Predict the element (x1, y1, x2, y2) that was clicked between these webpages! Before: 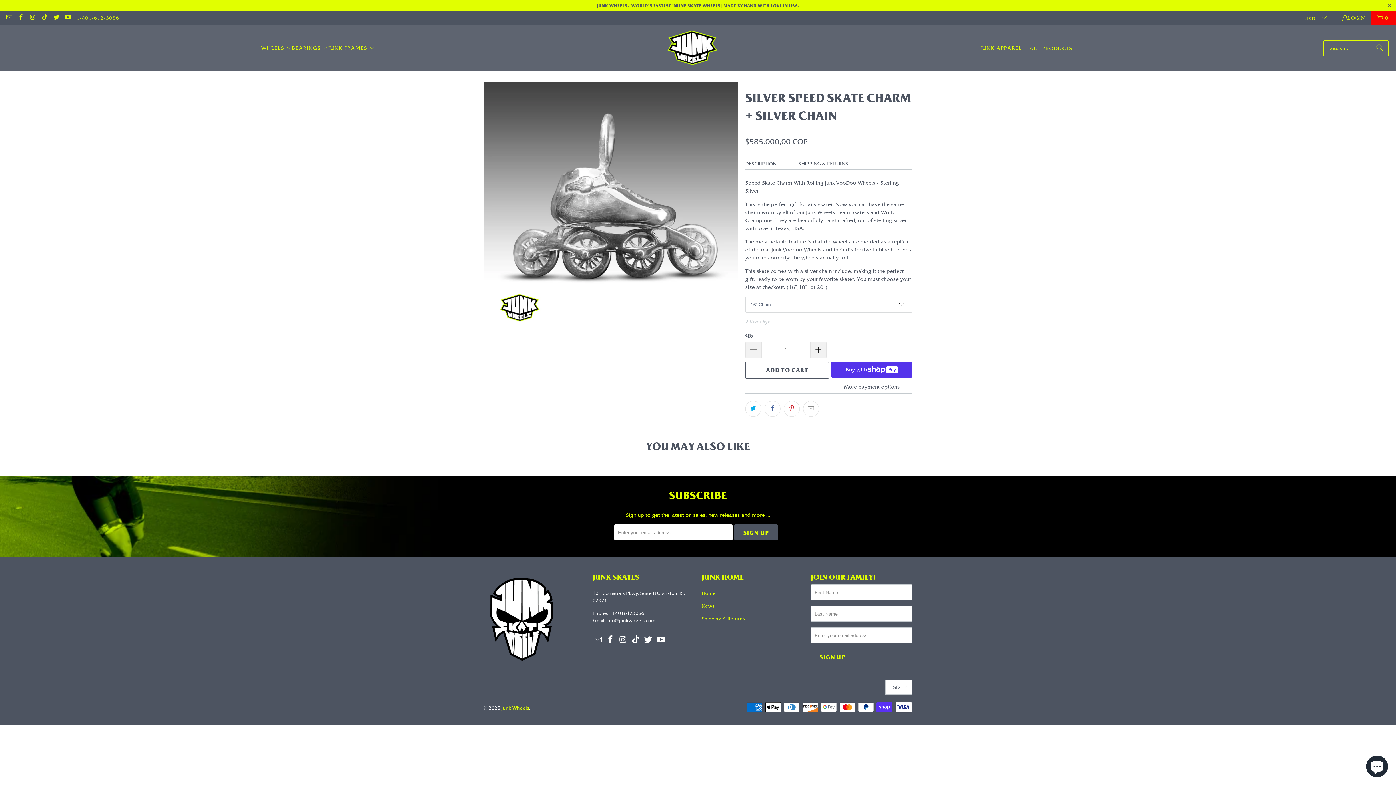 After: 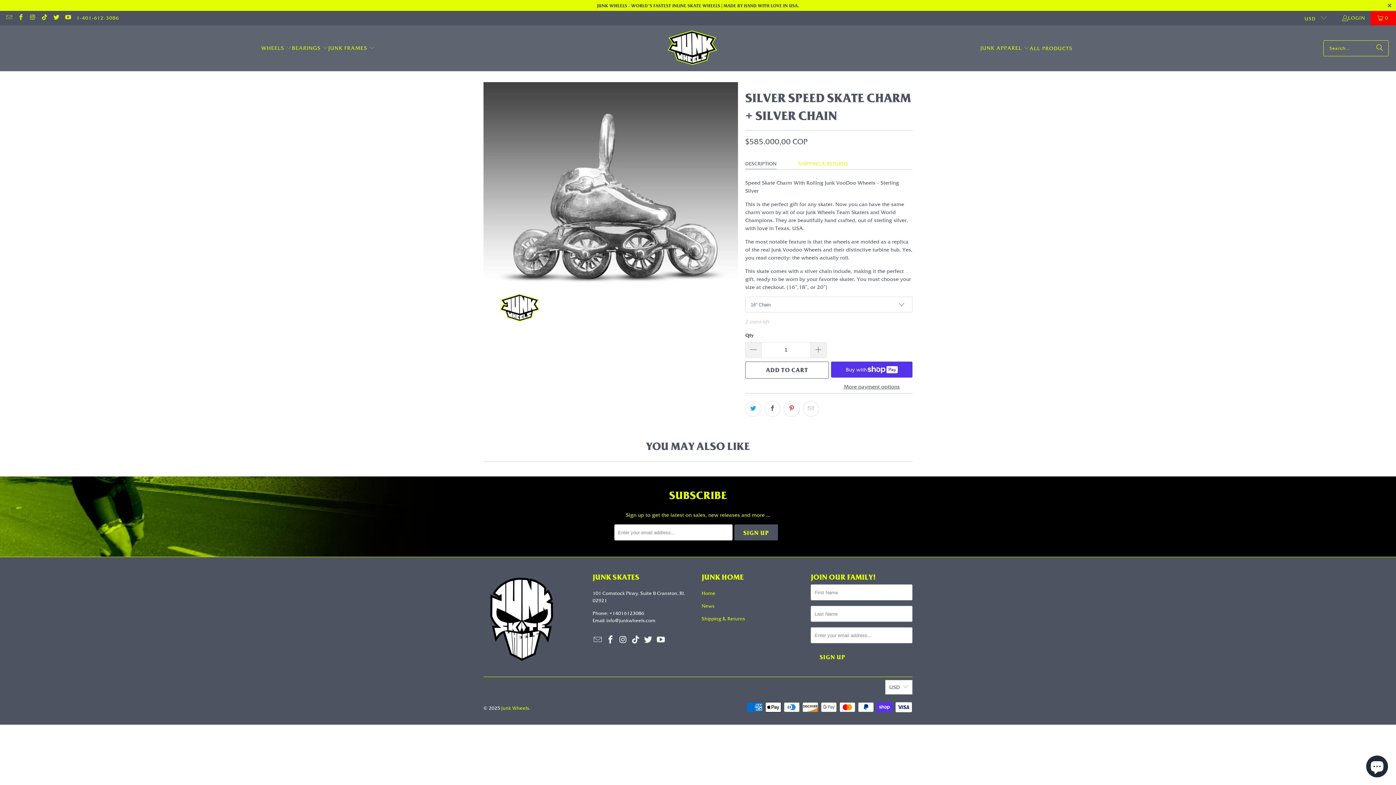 Action: bbox: (798, 158, 848, 169) label: SHIPPING & RETURNS